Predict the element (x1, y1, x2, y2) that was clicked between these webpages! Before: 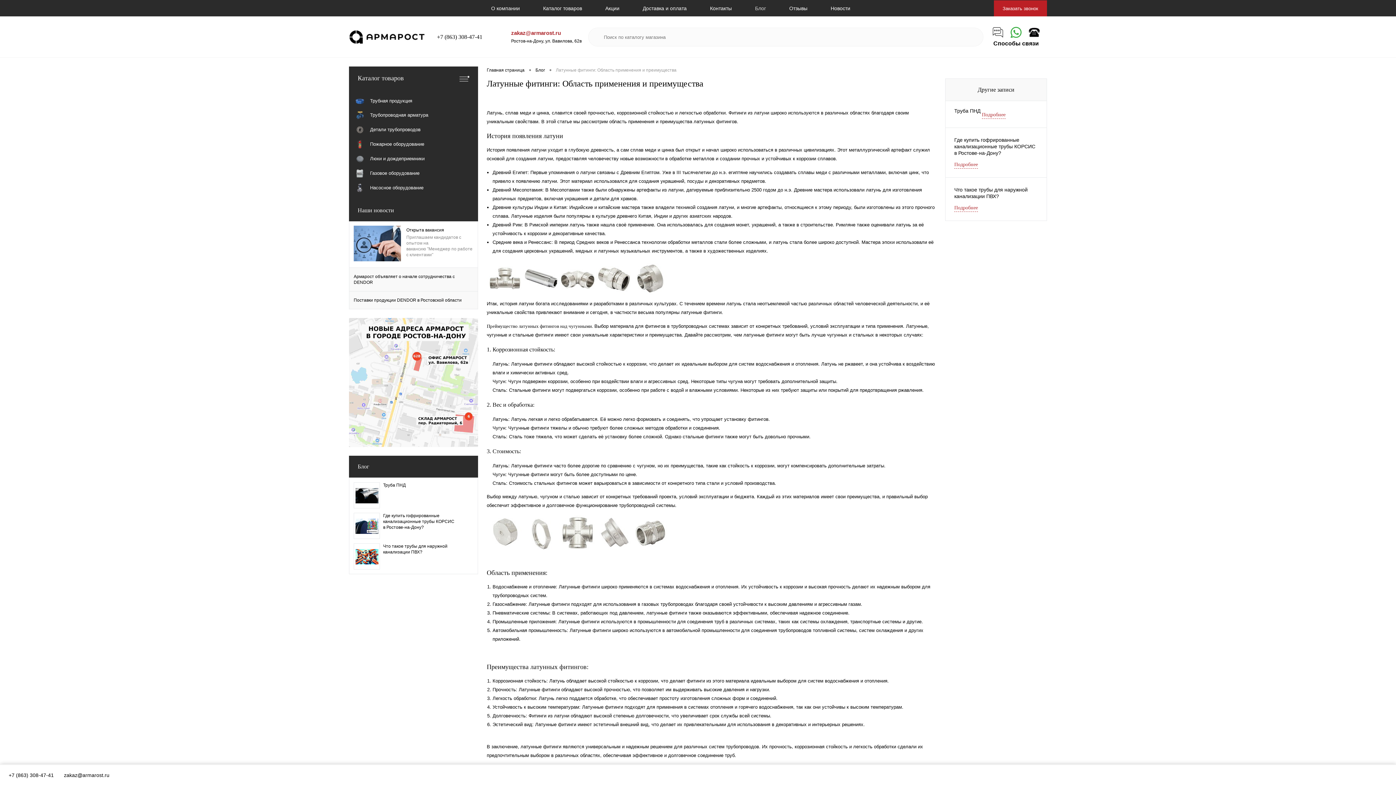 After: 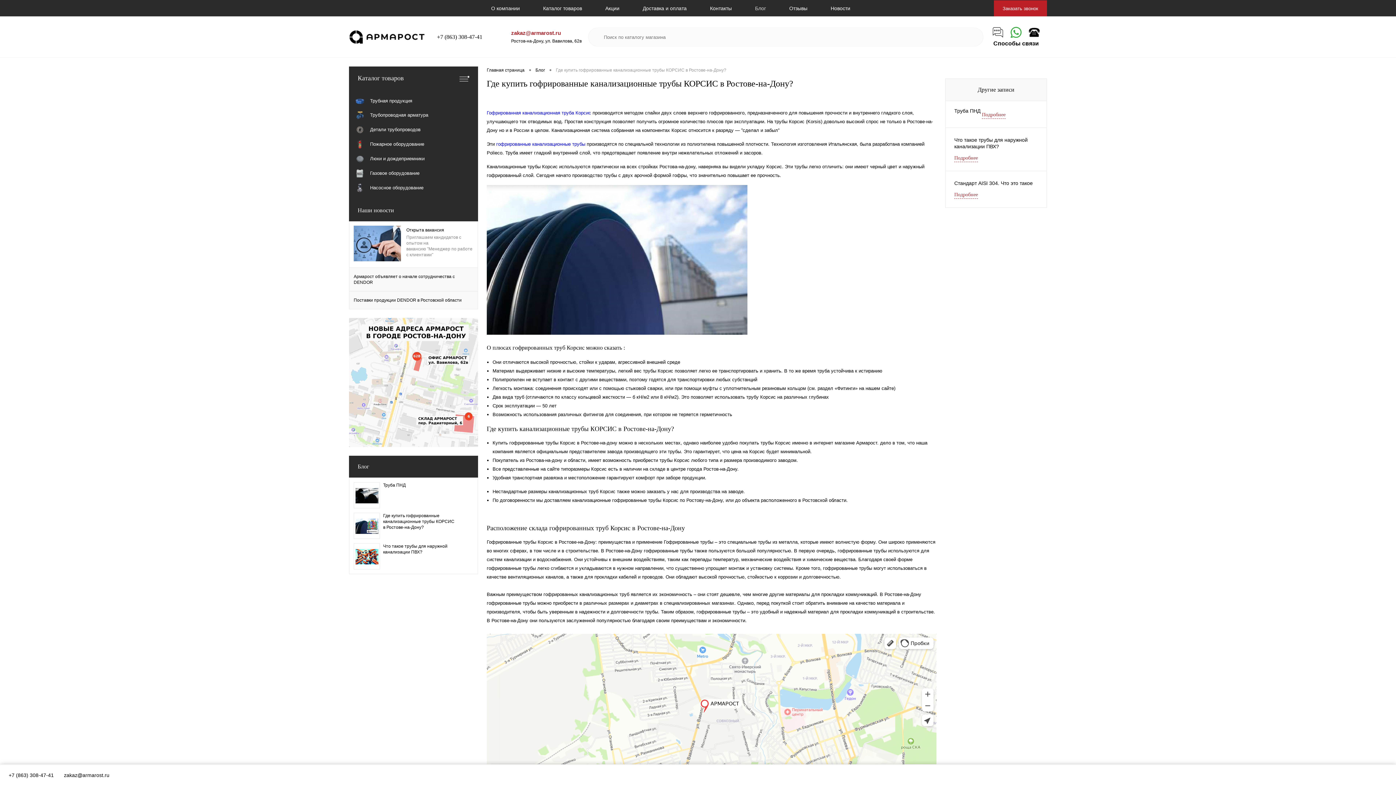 Action: bbox: (954, 136, 1038, 156) label: Где купить гофрированные канализационные трубы КОРСИС в Ростове-на-Дону?